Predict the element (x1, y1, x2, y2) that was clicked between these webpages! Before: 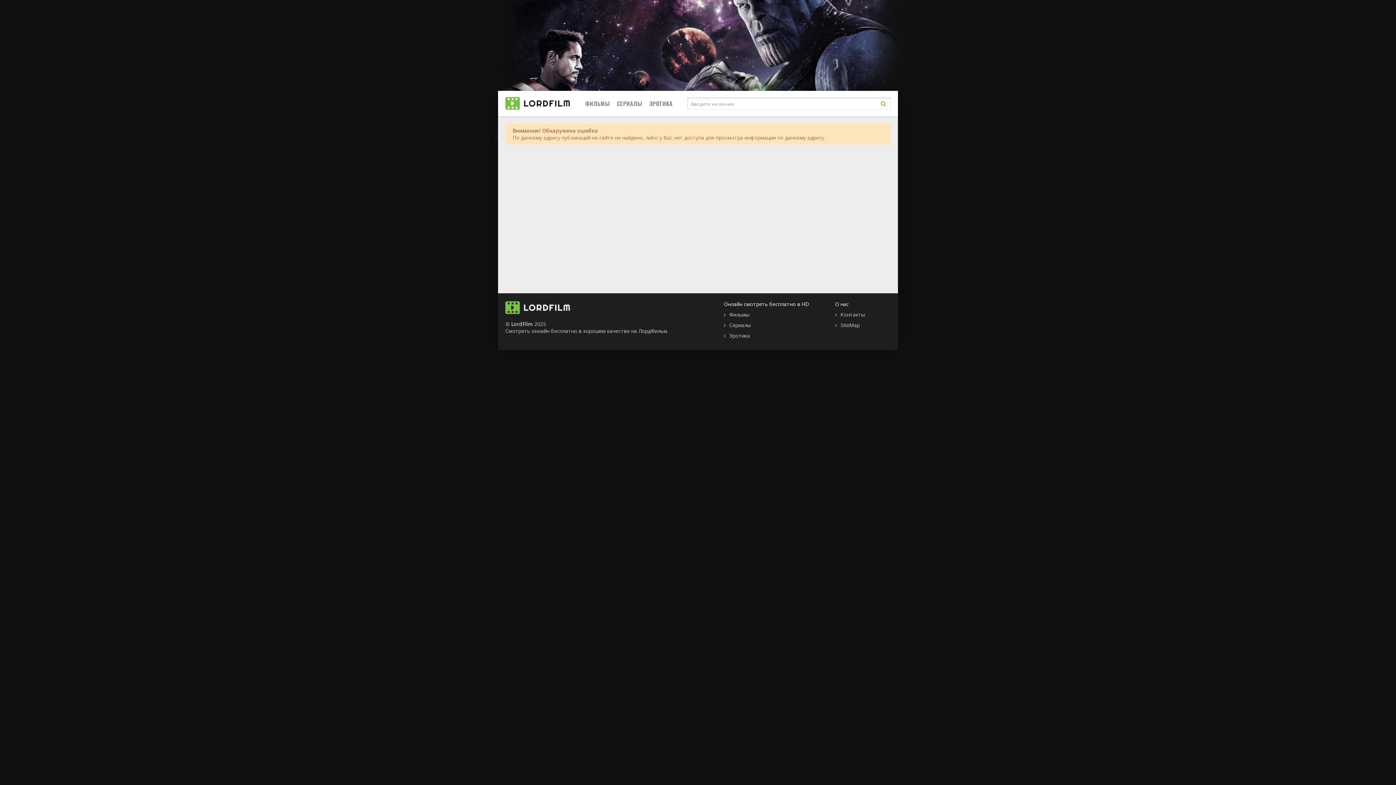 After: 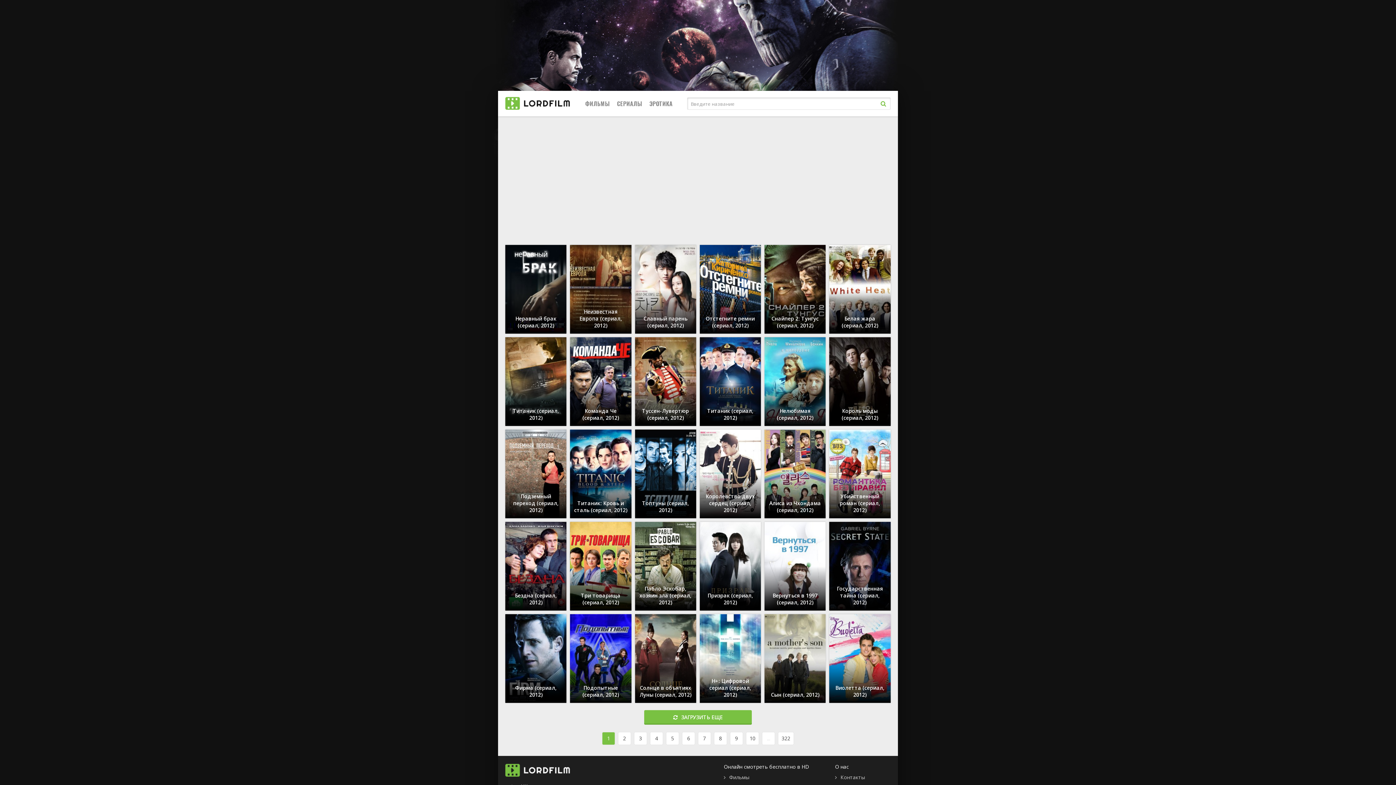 Action: bbox: (617, 90, 642, 116) label: СЕРИАЛЫ